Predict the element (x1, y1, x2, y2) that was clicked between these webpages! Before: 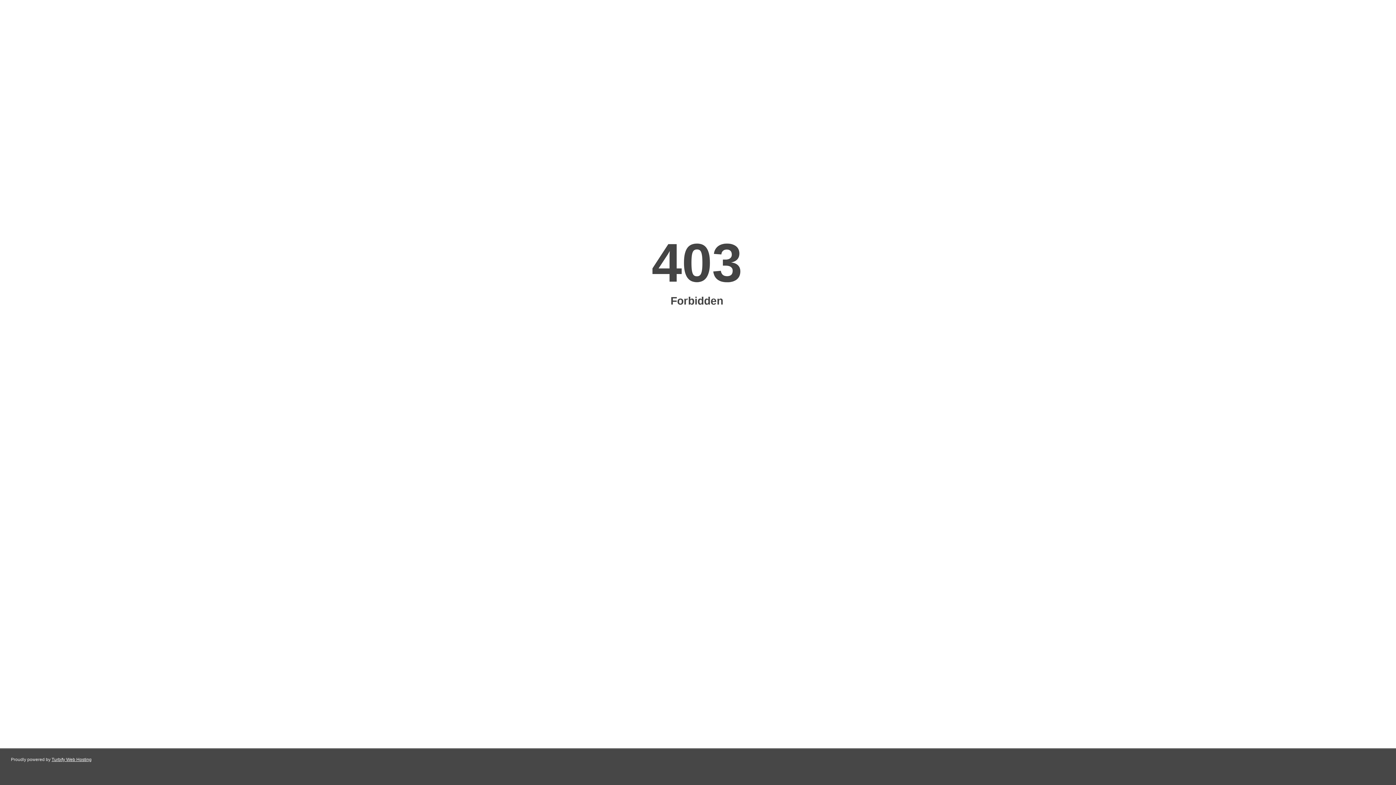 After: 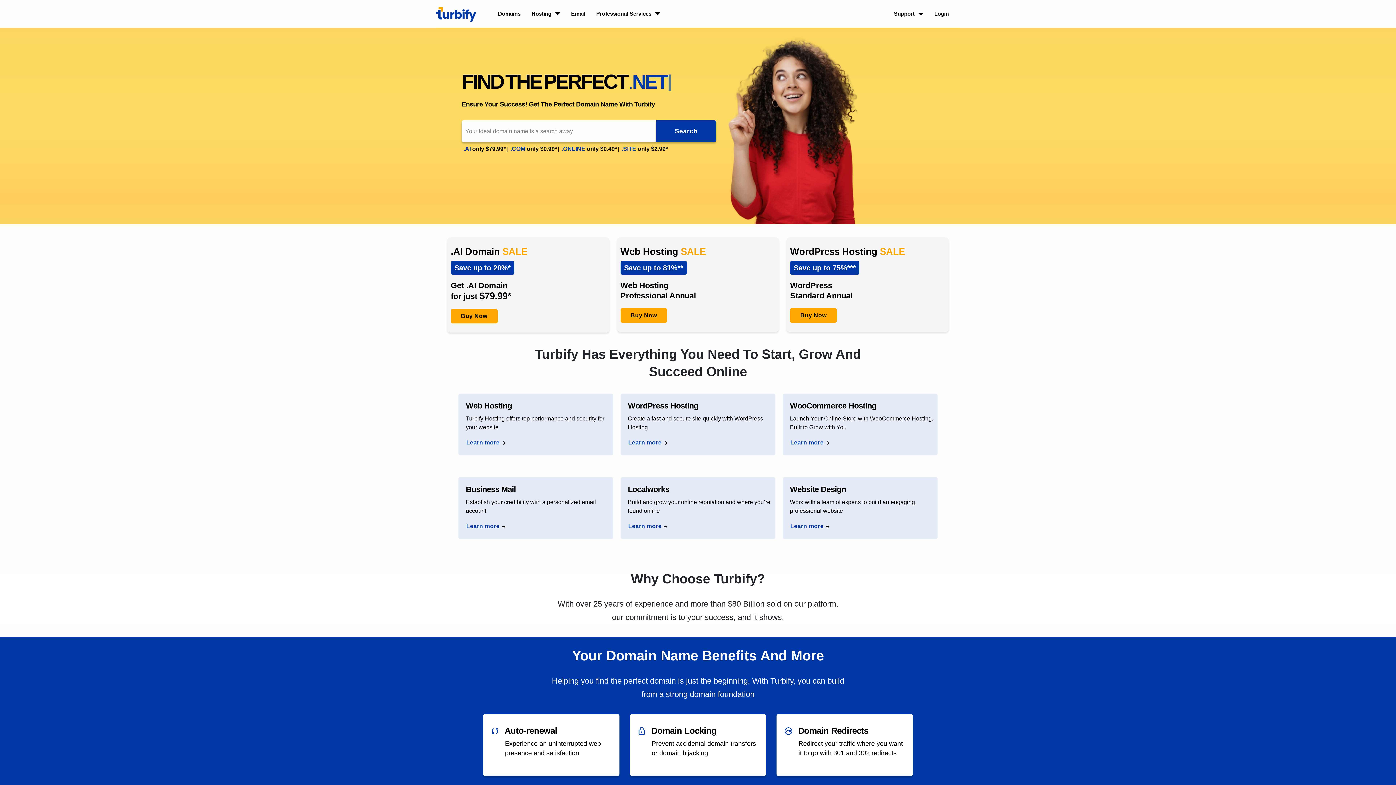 Action: bbox: (51, 757, 91, 762) label: Turbify Web Hosting